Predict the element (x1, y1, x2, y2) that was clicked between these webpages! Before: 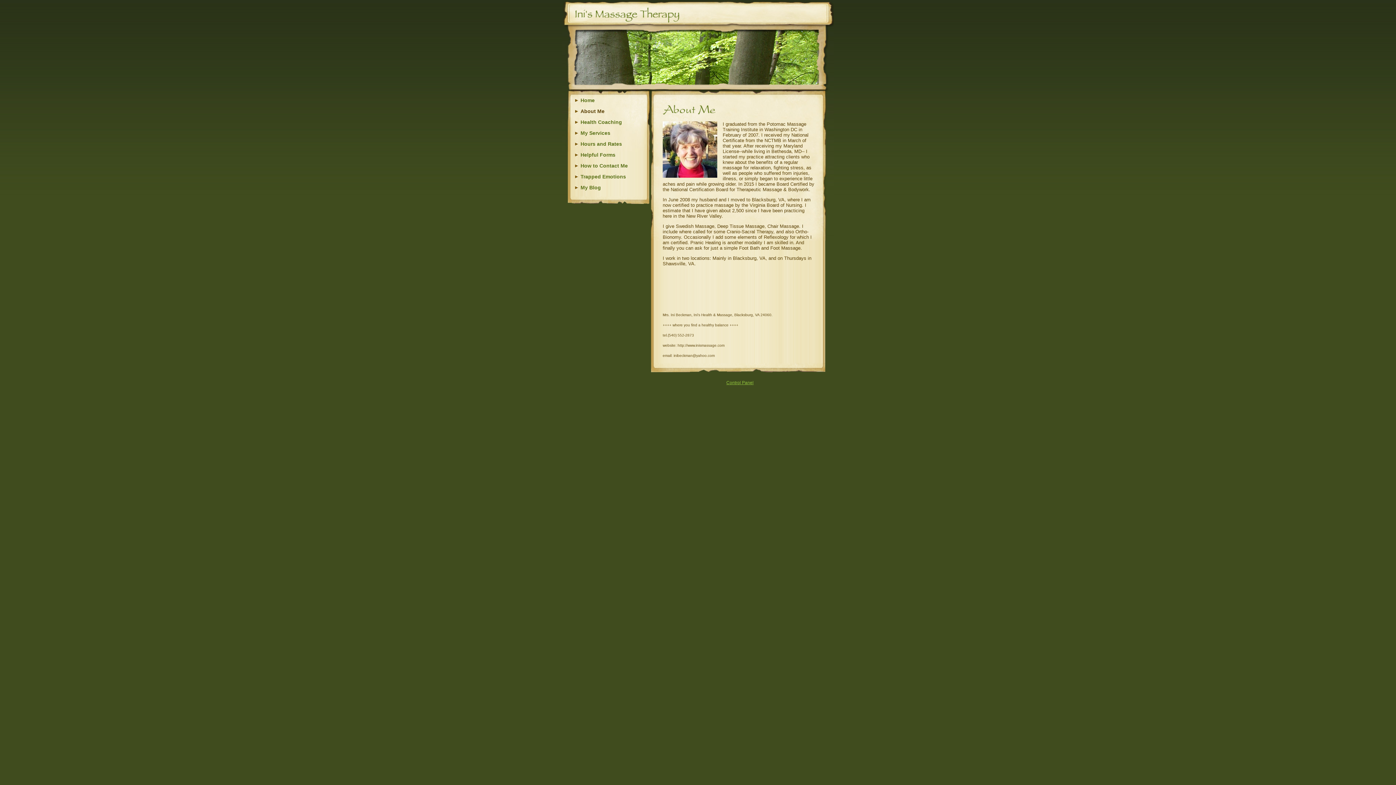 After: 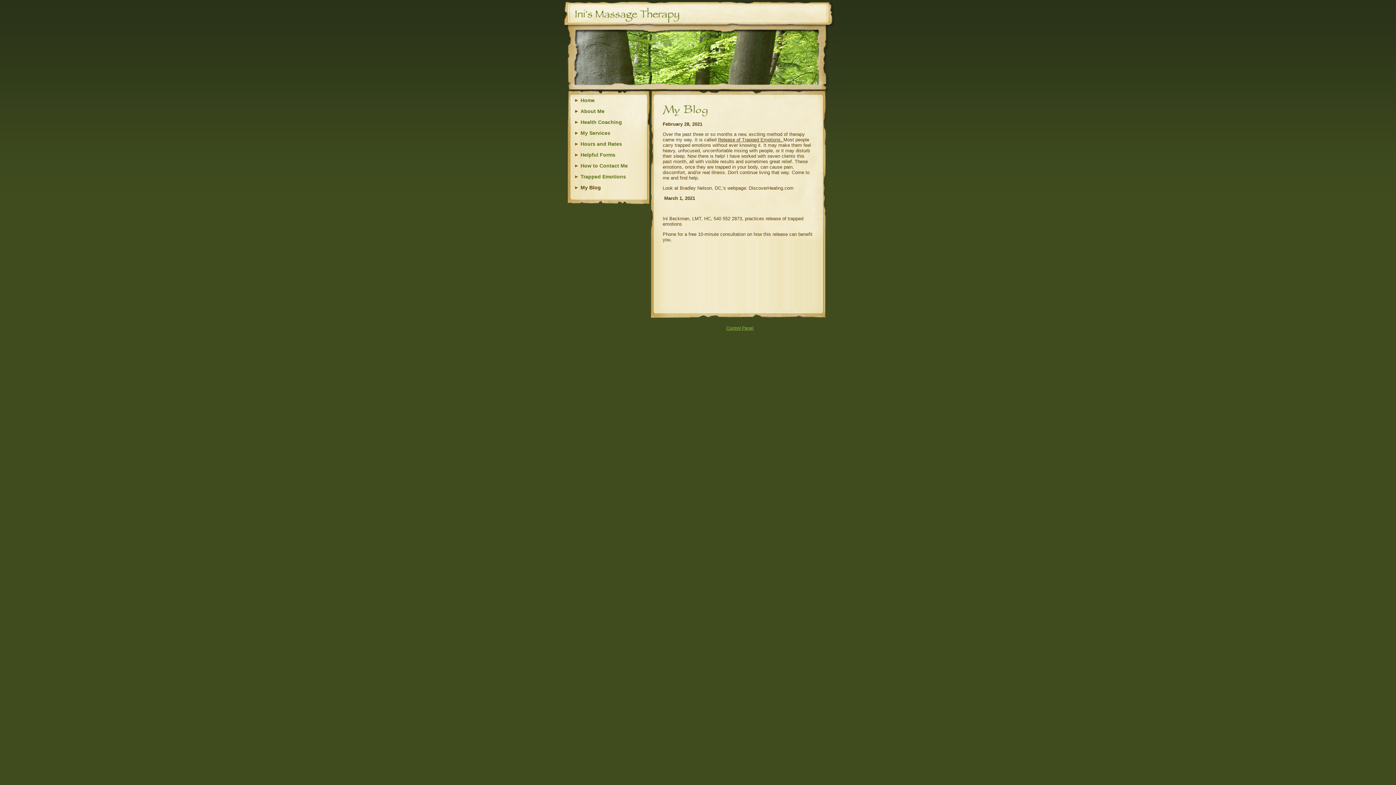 Action: bbox: (580, 184, 601, 190) label: My Blog